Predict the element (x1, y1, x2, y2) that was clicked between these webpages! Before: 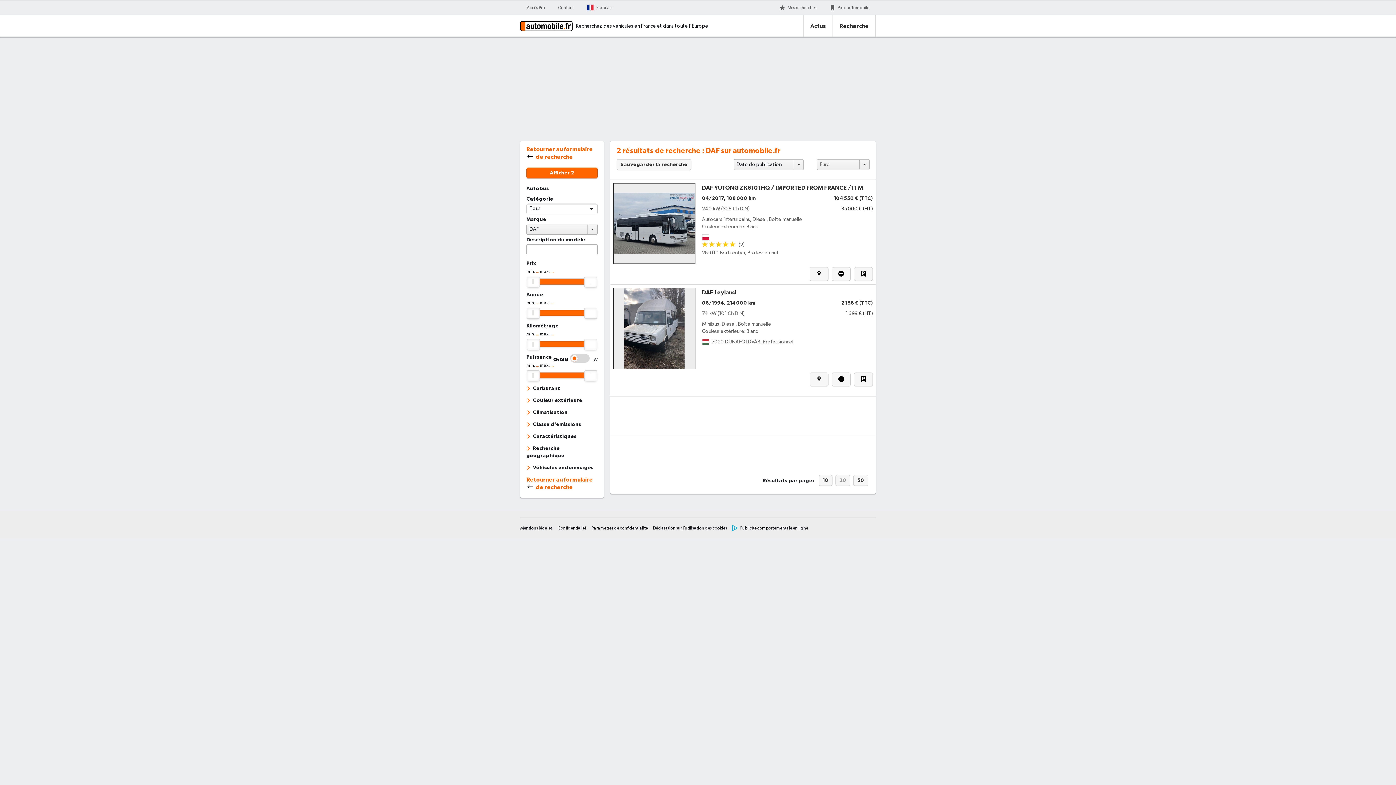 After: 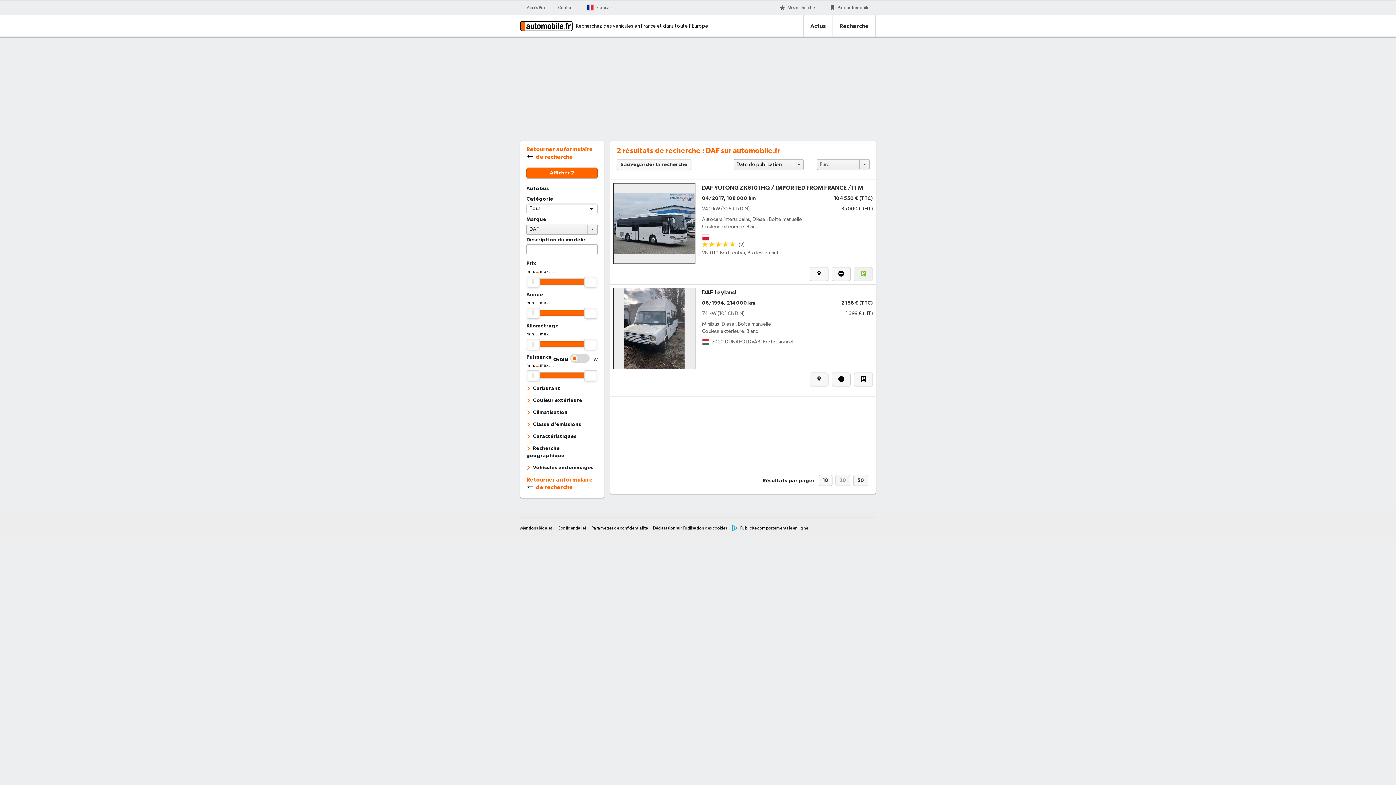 Action: bbox: (854, 267, 873, 281)